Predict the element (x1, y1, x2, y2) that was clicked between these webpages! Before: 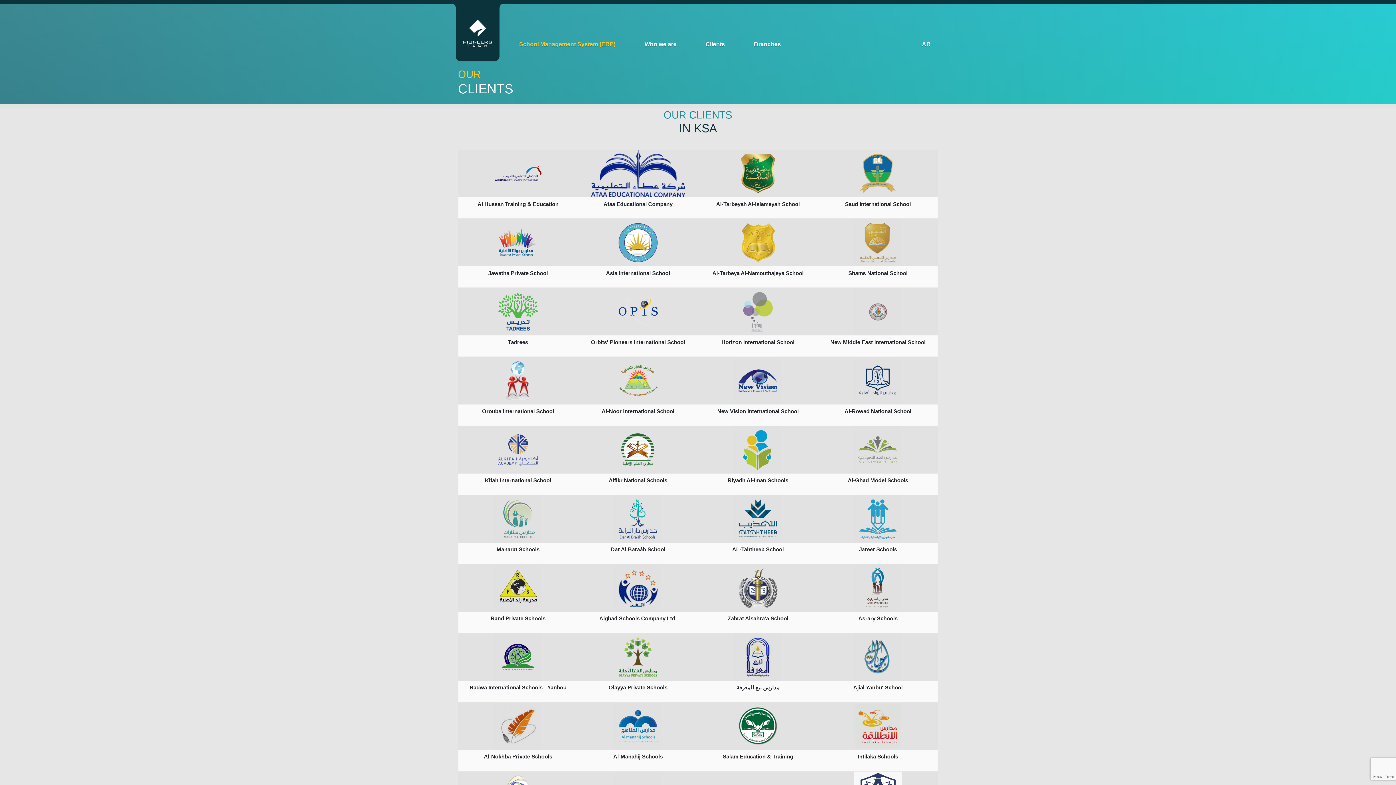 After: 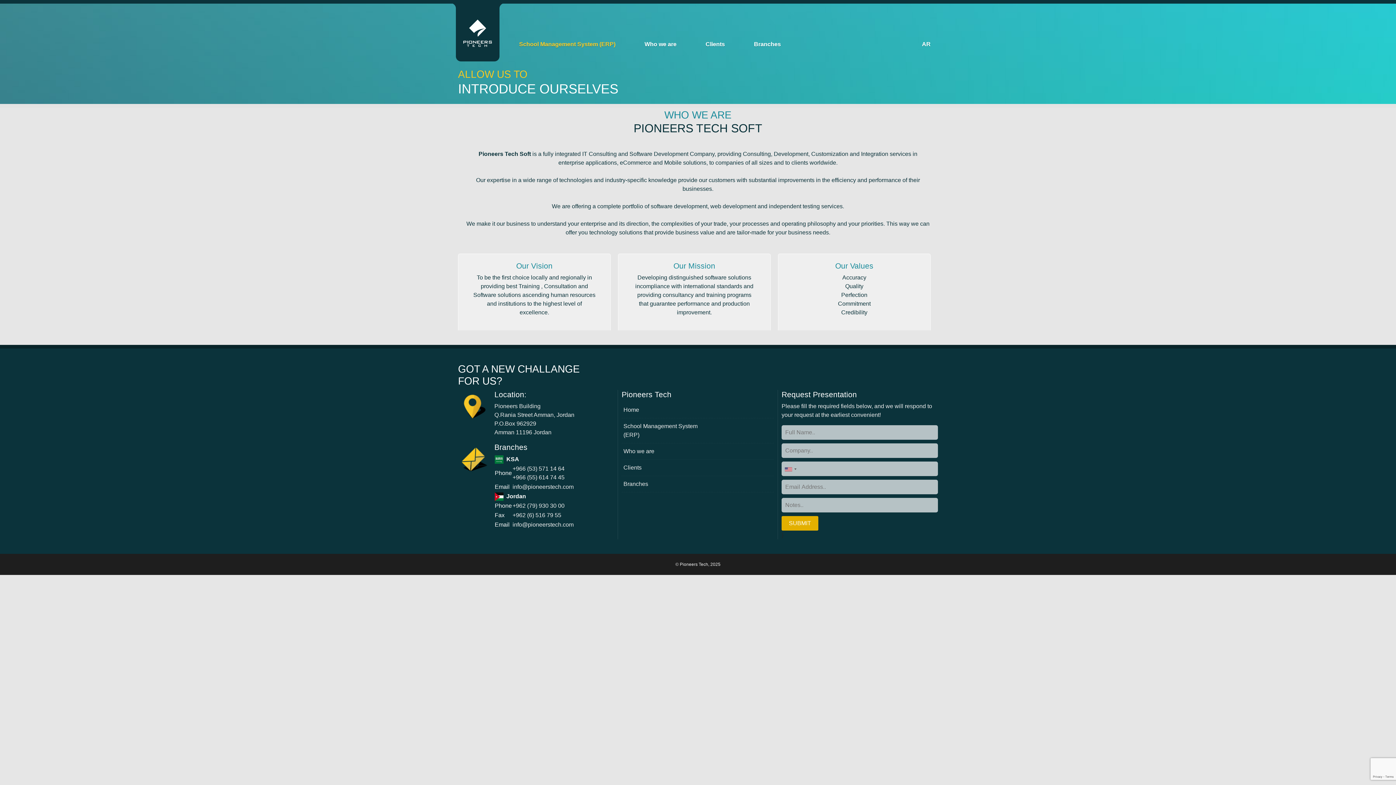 Action: label: Who we are bbox: (630, 29, 691, 59)